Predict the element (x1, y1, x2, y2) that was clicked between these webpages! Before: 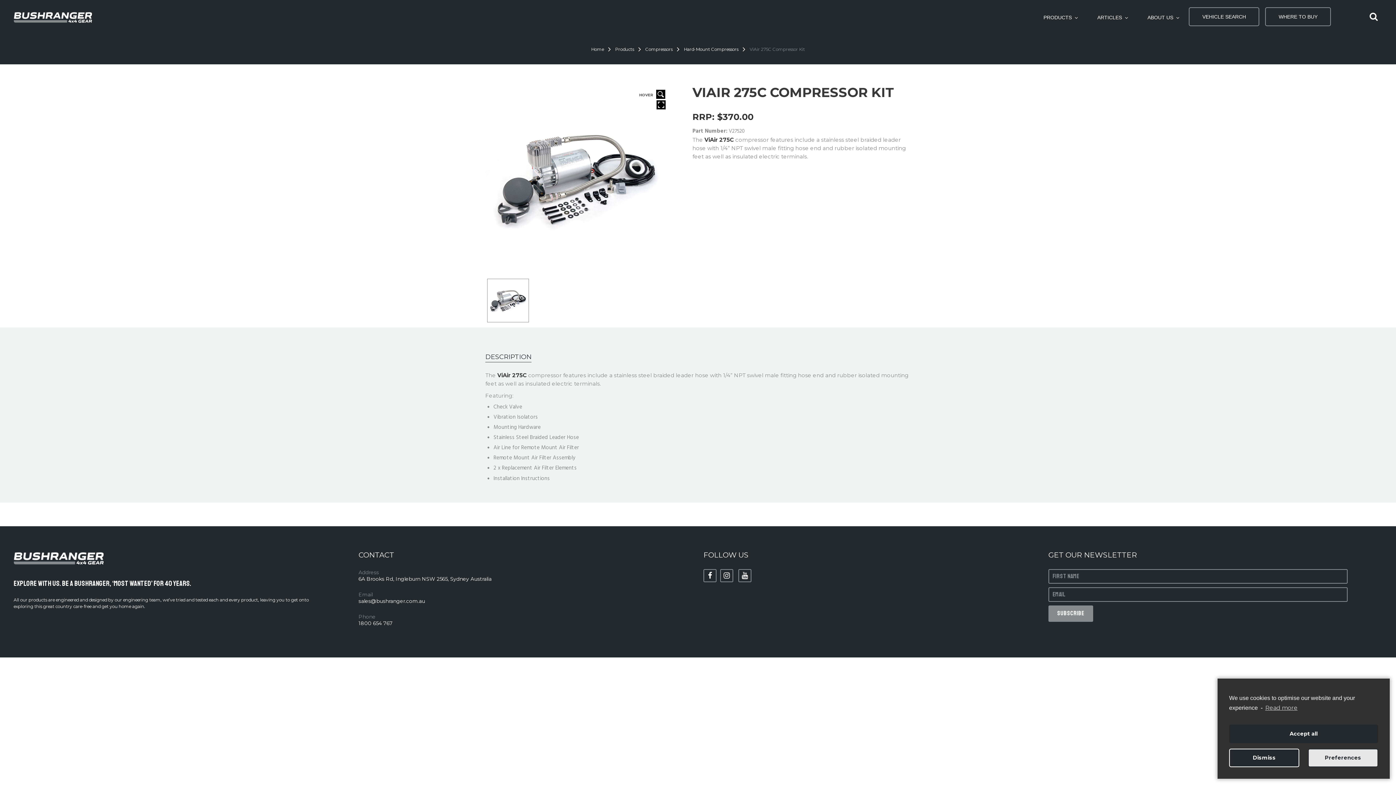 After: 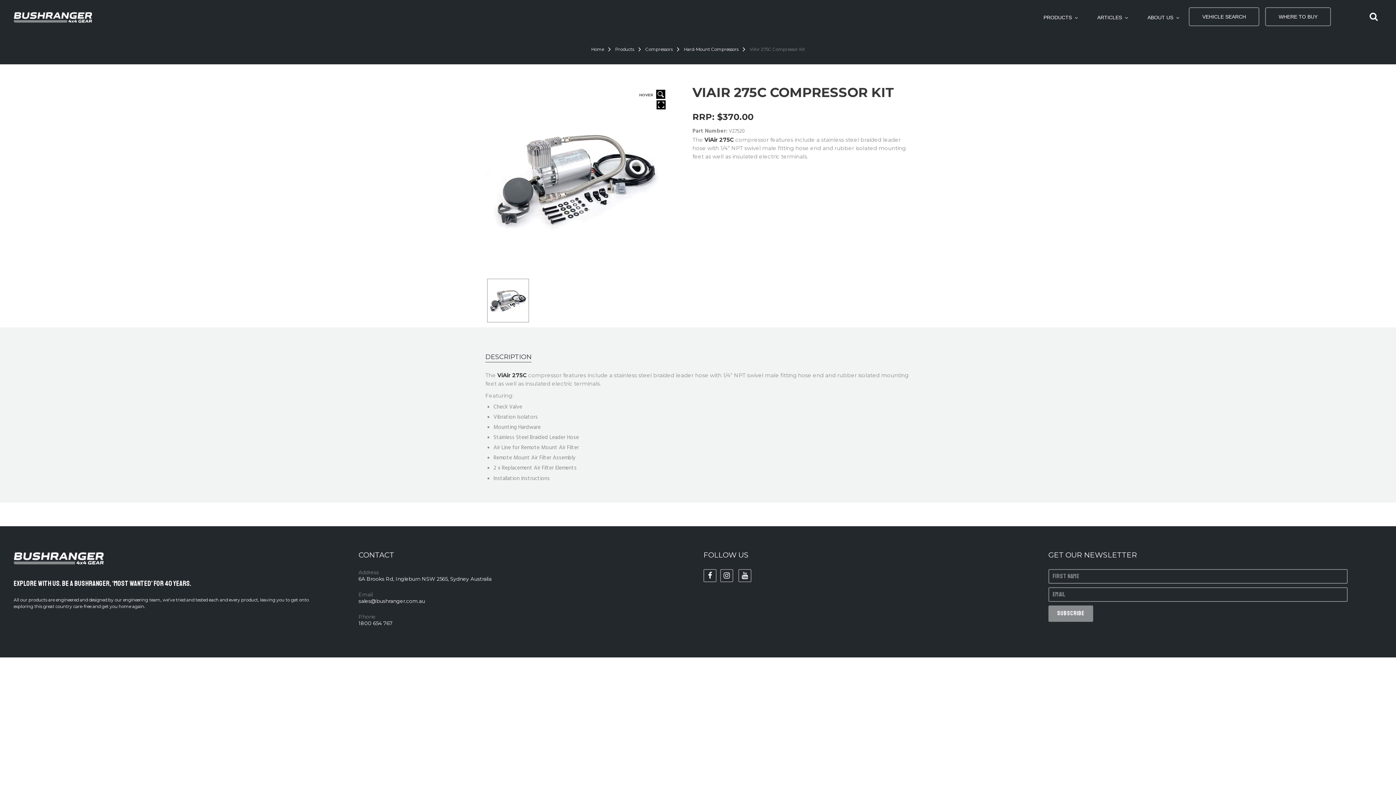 Action: label: Accept all bbox: (1229, 725, 1378, 743)